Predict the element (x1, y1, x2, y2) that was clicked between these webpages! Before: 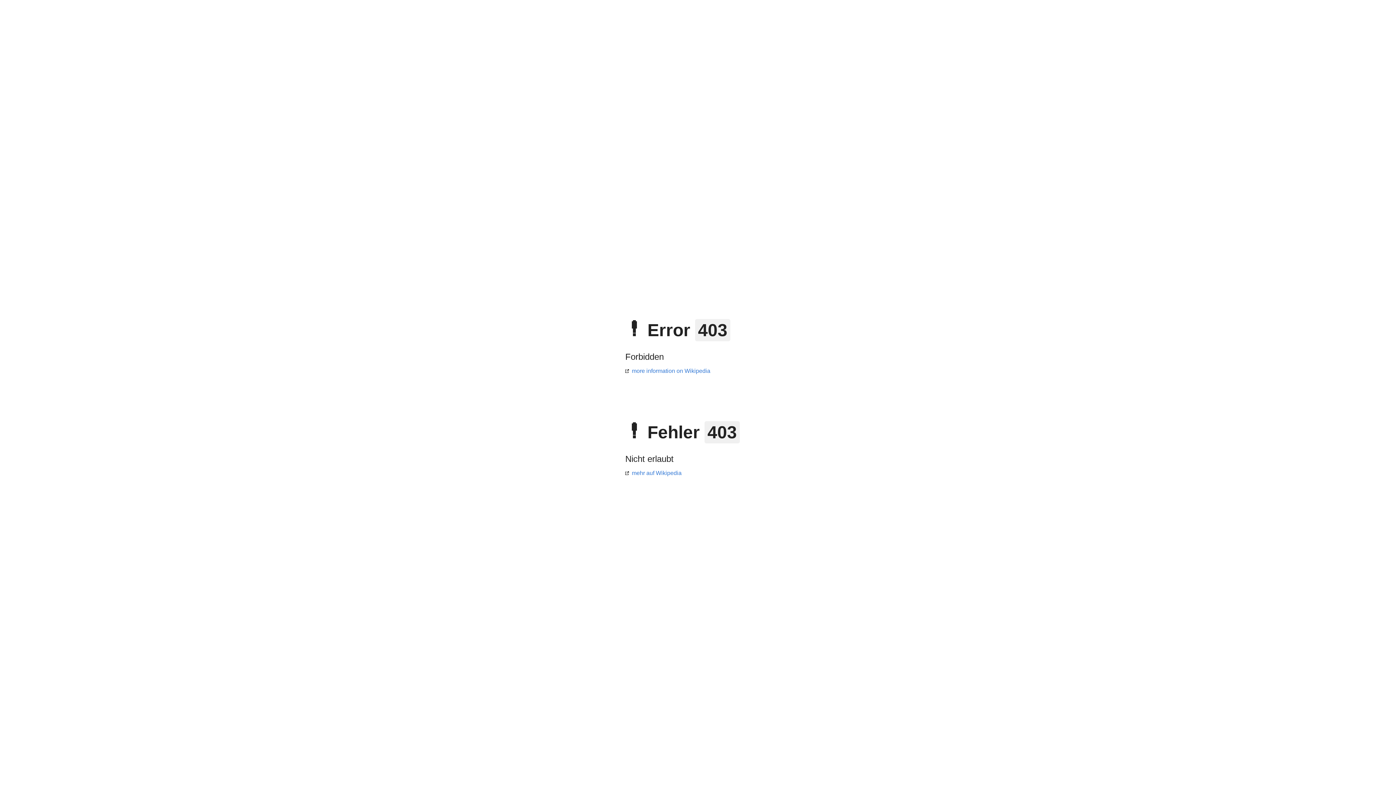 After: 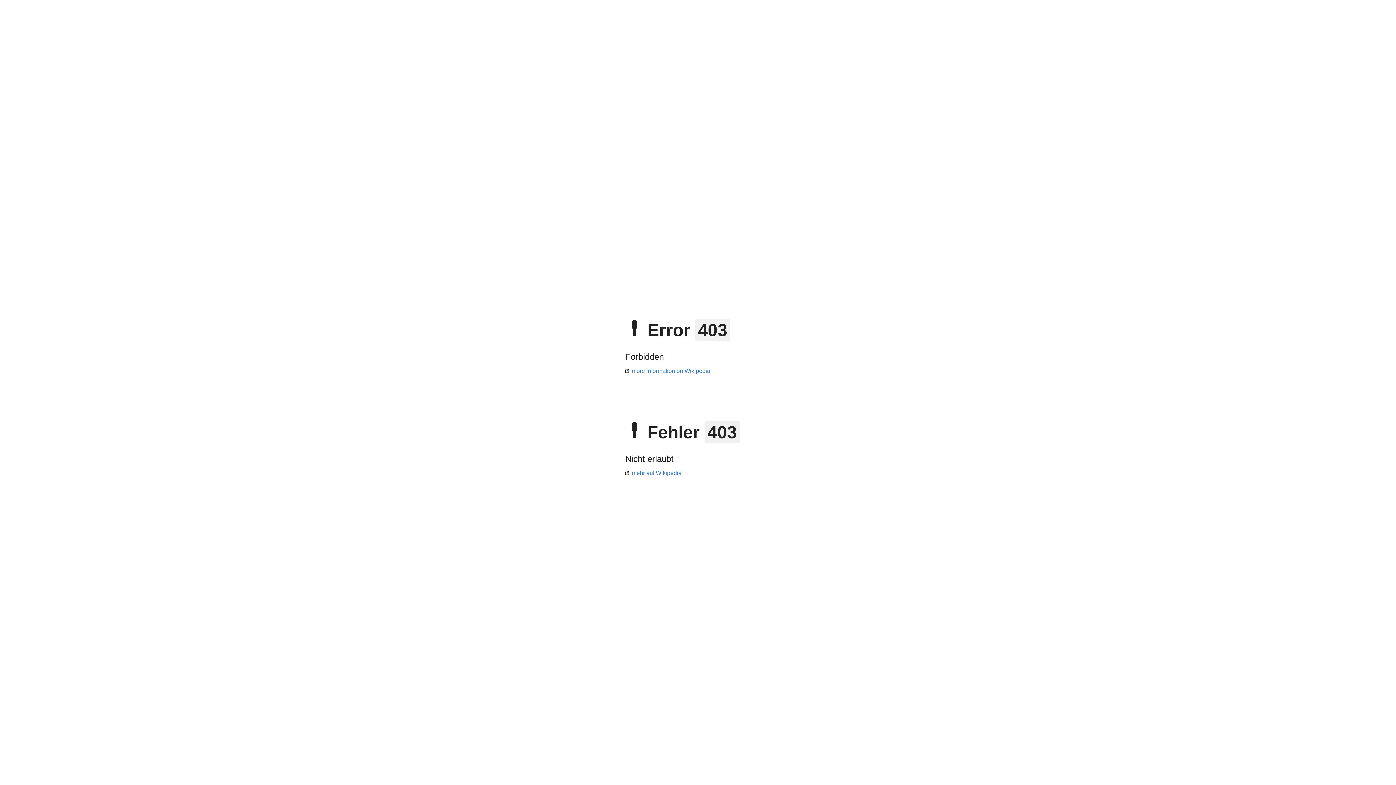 Action: bbox: (625, 368, 710, 374) label: more information on Wikipedia